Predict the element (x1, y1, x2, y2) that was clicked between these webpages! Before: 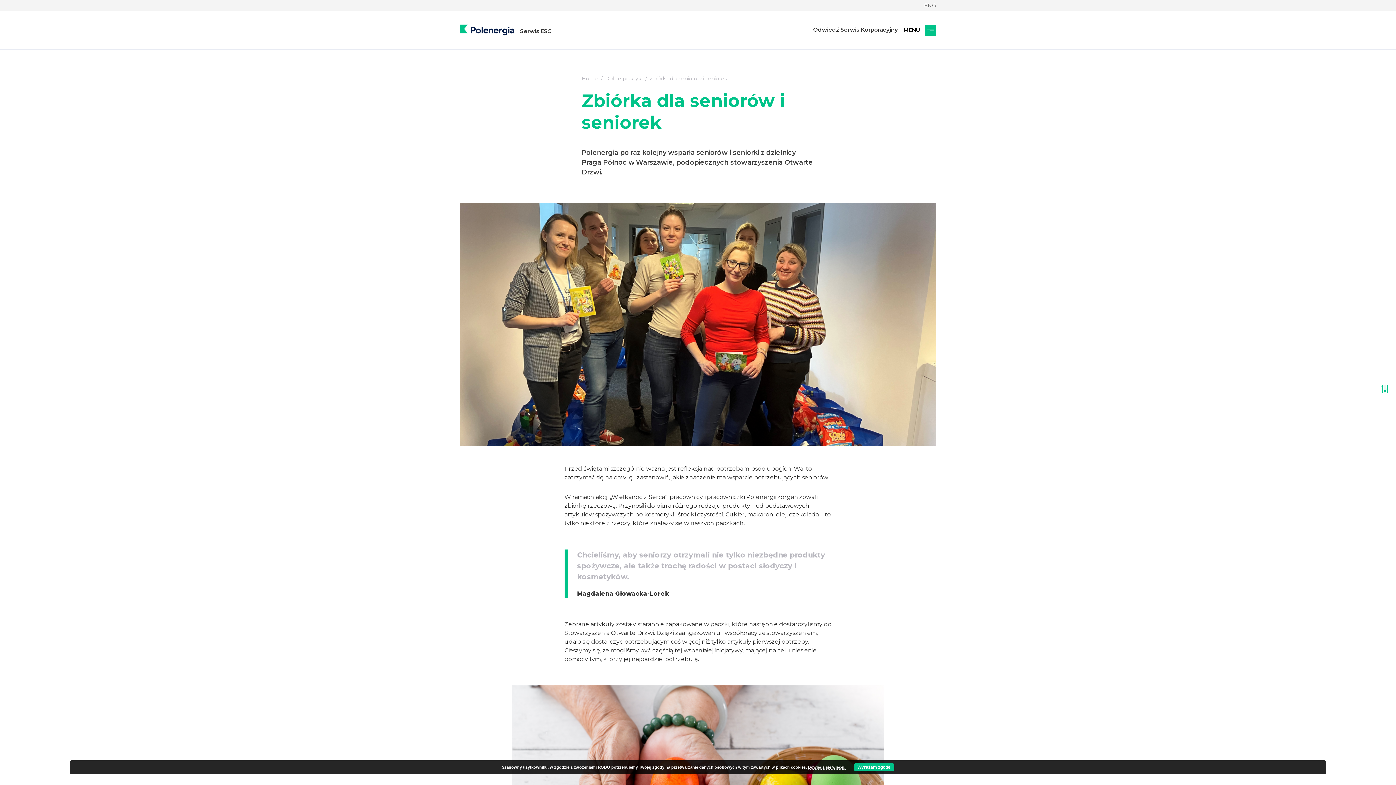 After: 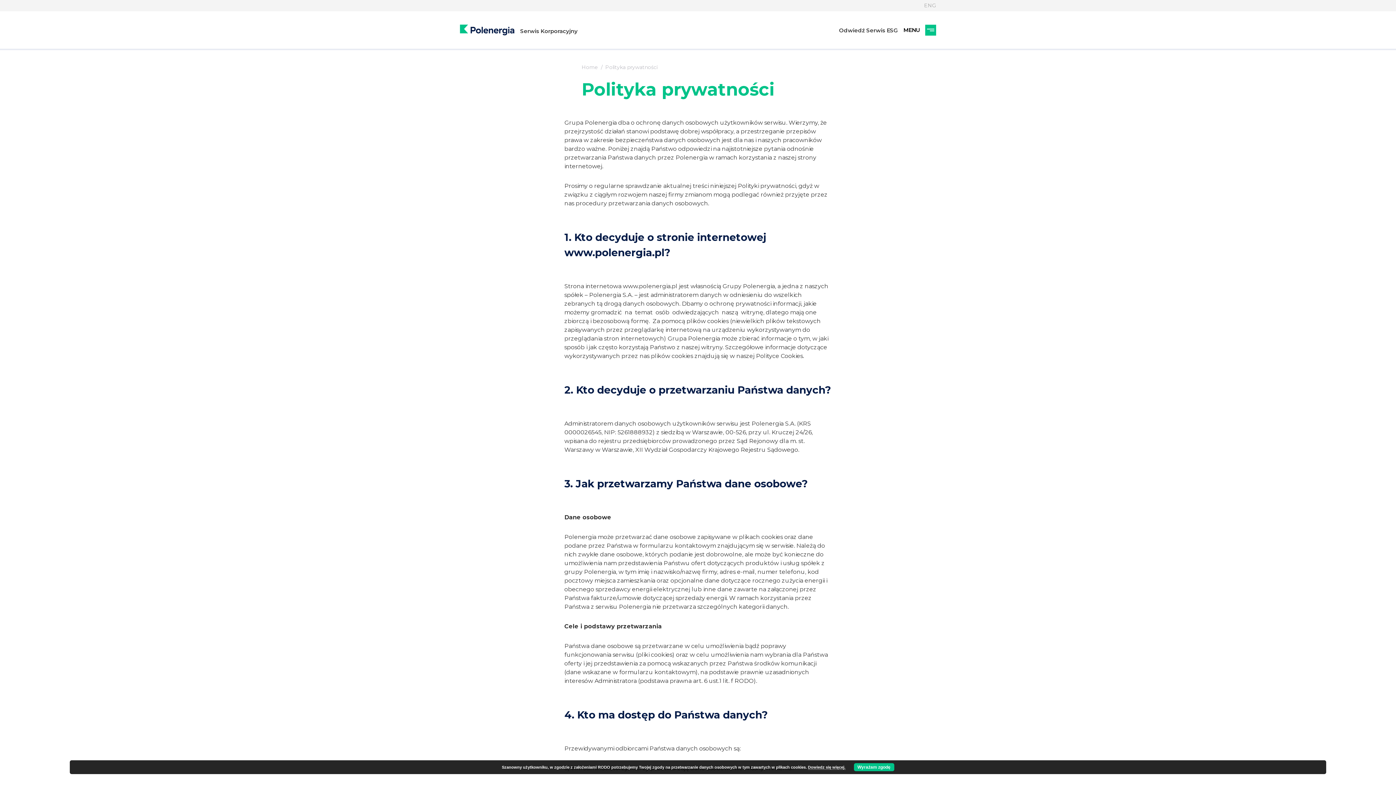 Action: label: Dowiedz się więcej. bbox: (808, 765, 845, 770)